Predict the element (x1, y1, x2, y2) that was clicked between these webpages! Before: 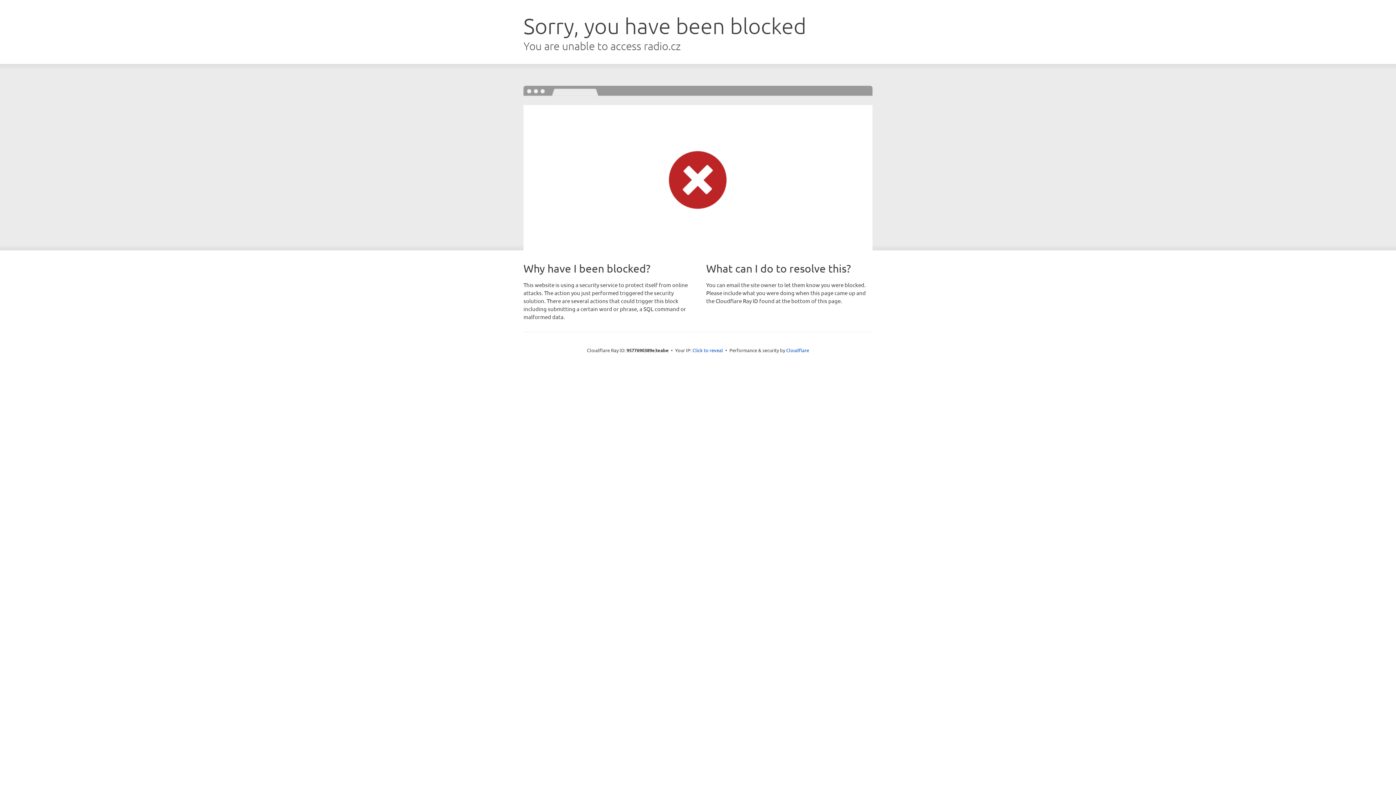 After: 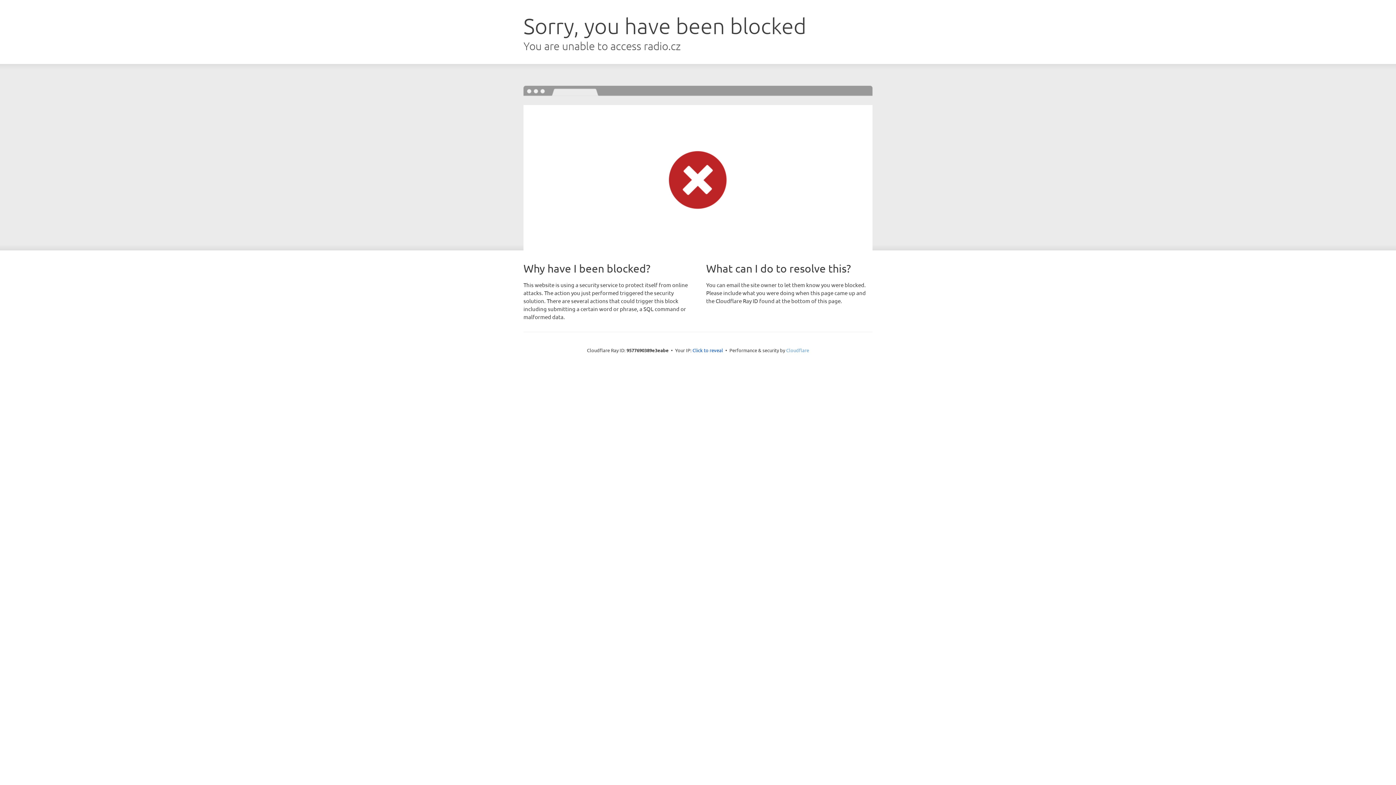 Action: bbox: (786, 347, 809, 353) label: Cloudflare